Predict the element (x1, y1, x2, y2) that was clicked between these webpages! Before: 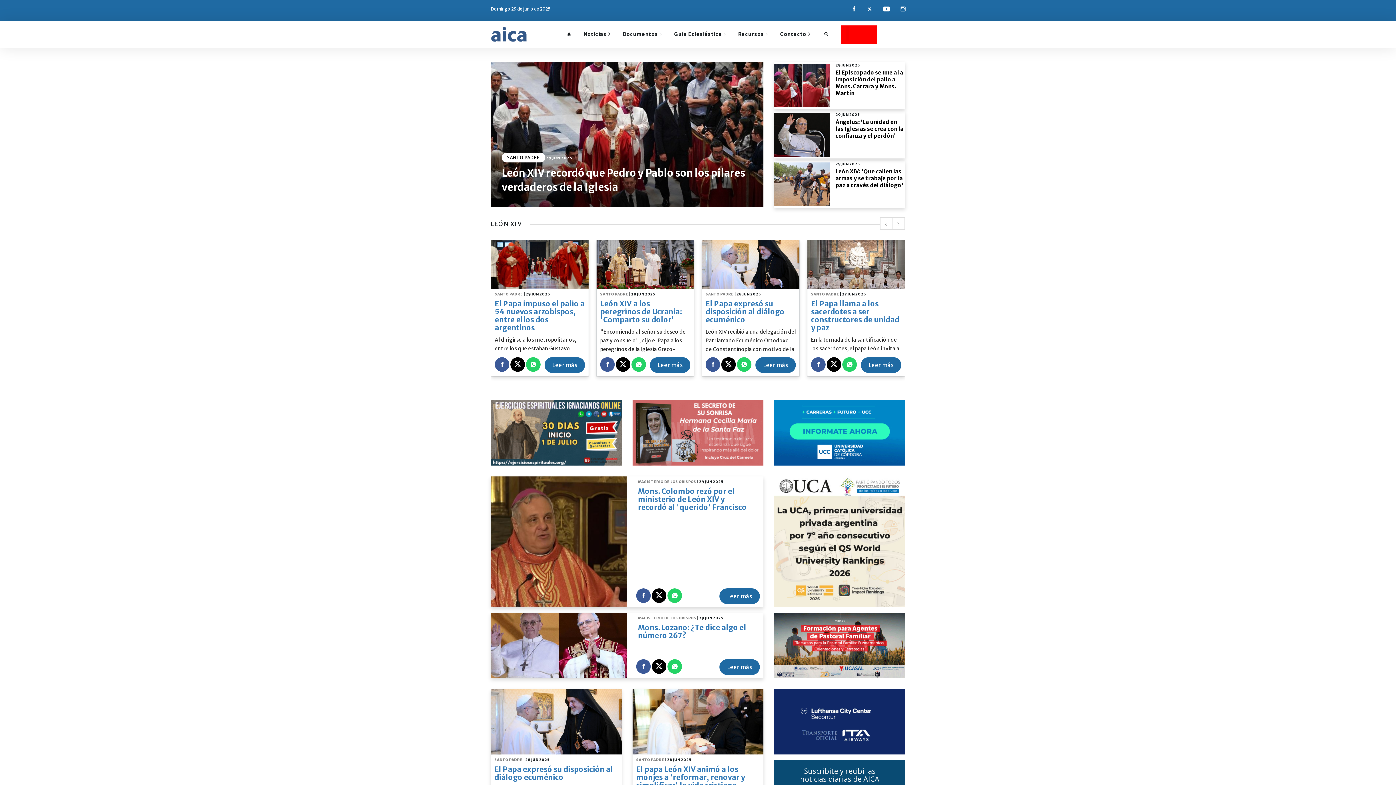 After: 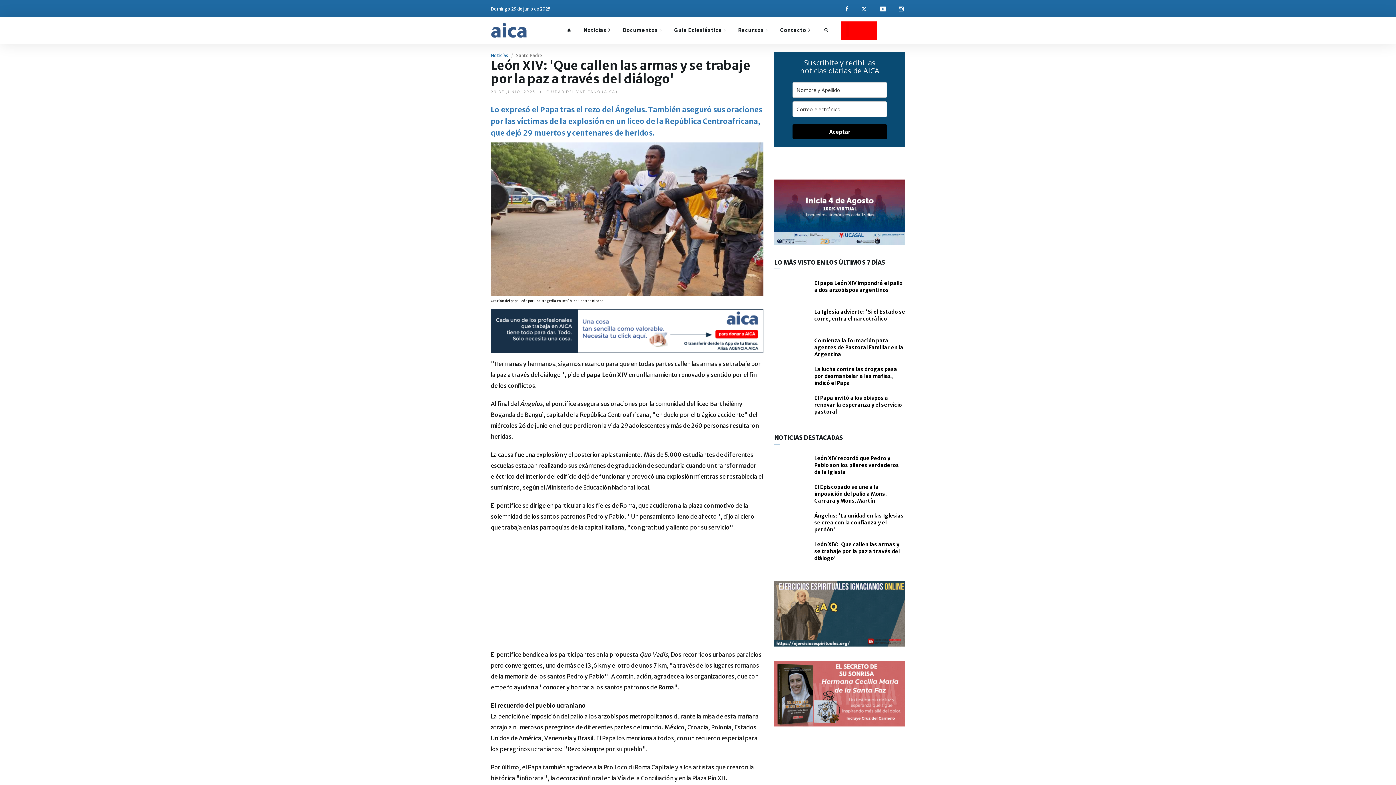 Action: label: León XIV: 'Que callen las armas y se trabaje por la paz a través del diálogo' bbox: (835, 167, 903, 188)